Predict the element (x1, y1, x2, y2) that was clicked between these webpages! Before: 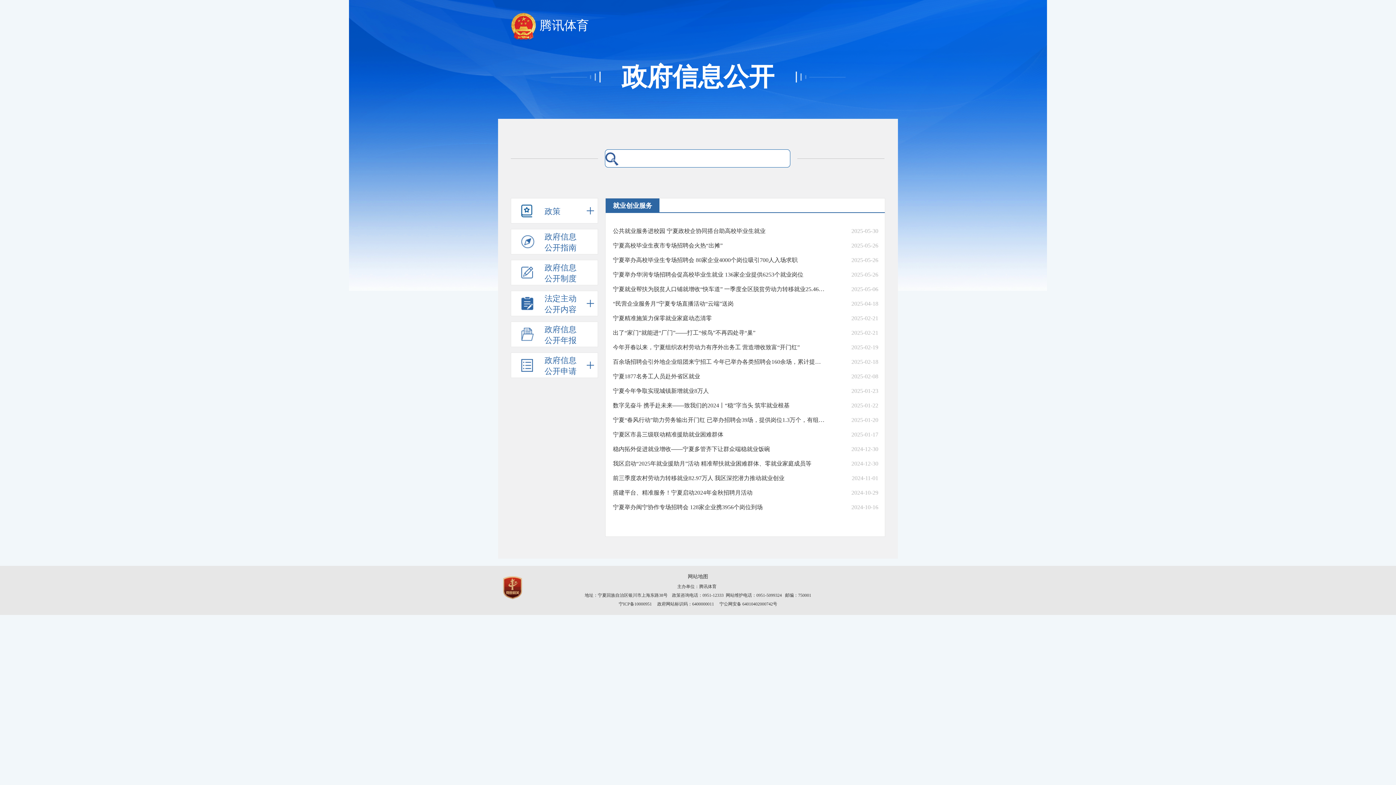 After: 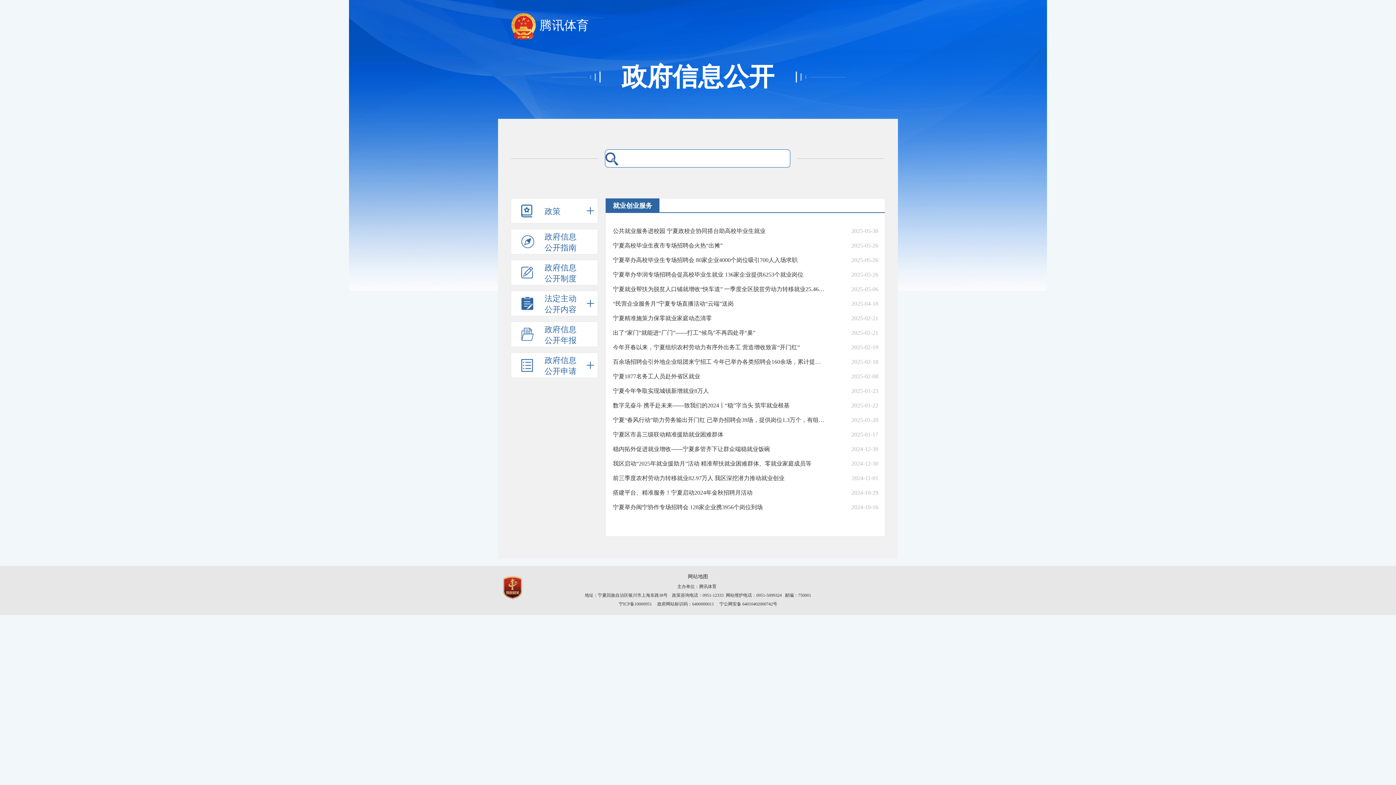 Action: label: 网站地图 bbox: (680, 571, 716, 582)